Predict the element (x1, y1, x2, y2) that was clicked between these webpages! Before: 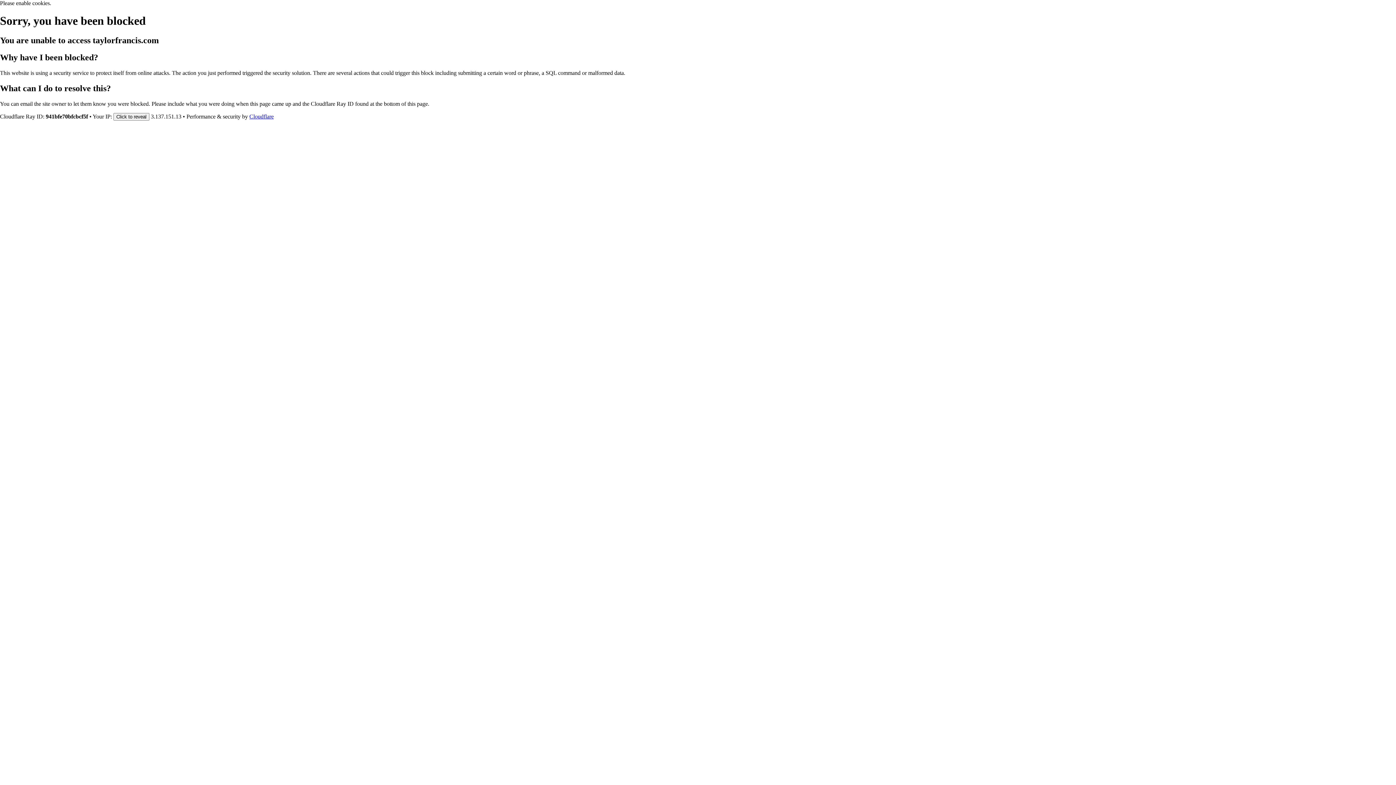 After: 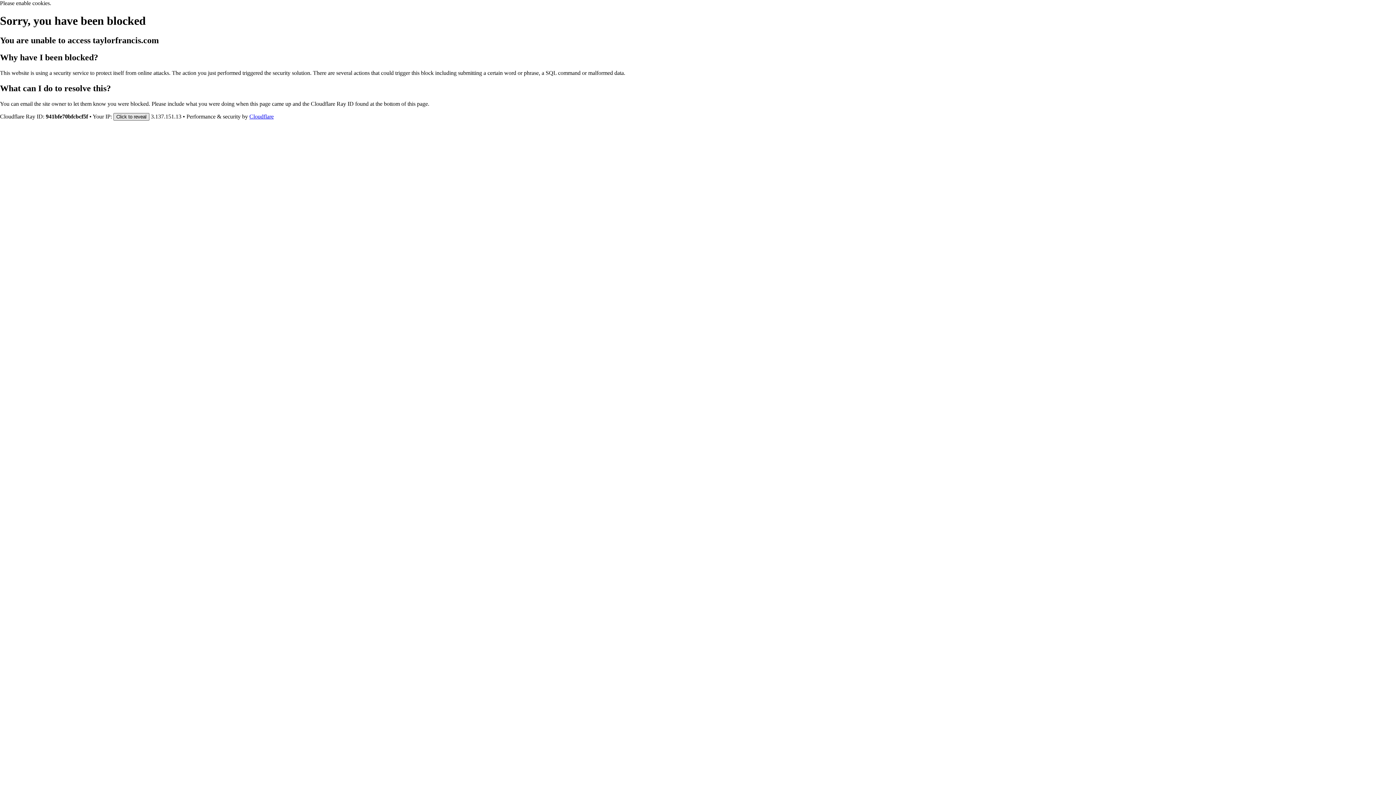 Action: bbox: (113, 112, 149, 120) label: Click to reveal